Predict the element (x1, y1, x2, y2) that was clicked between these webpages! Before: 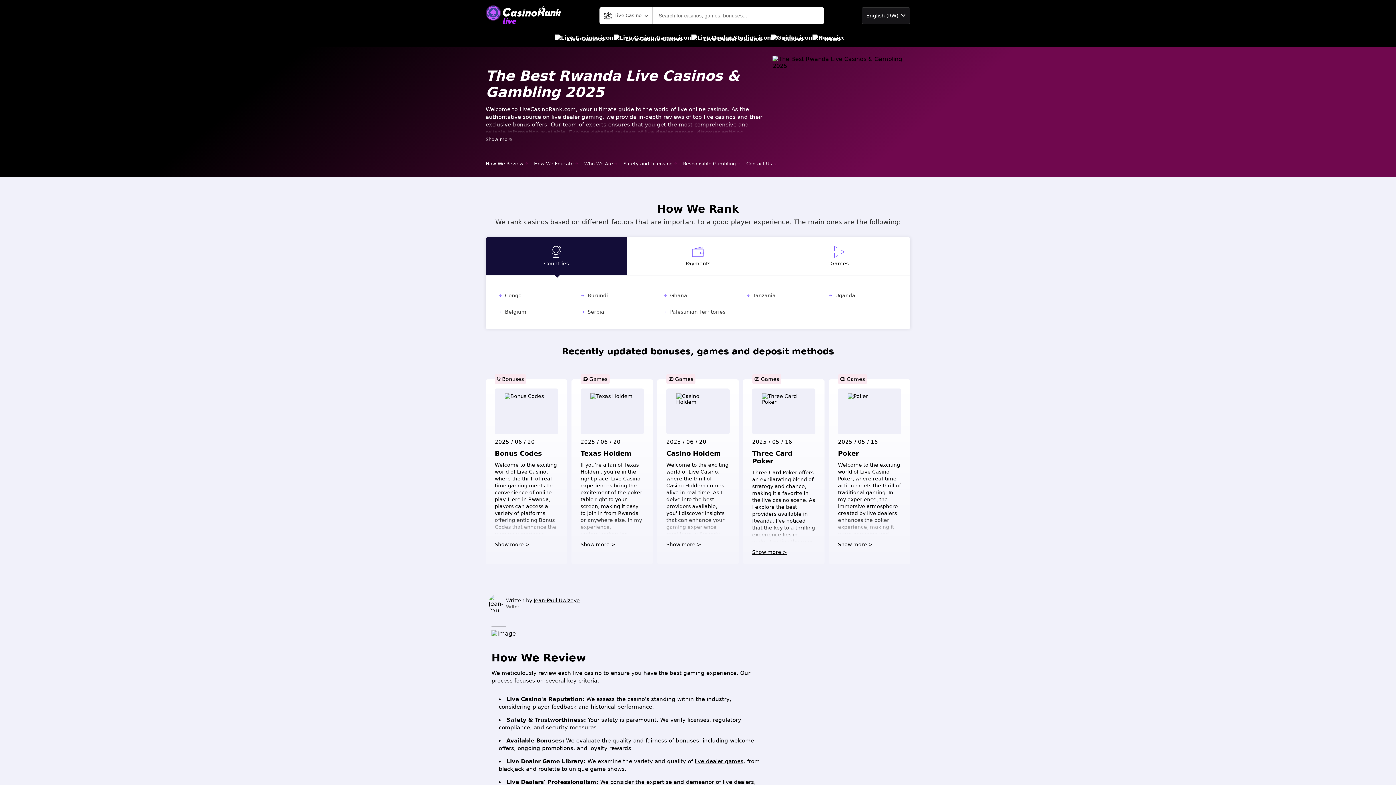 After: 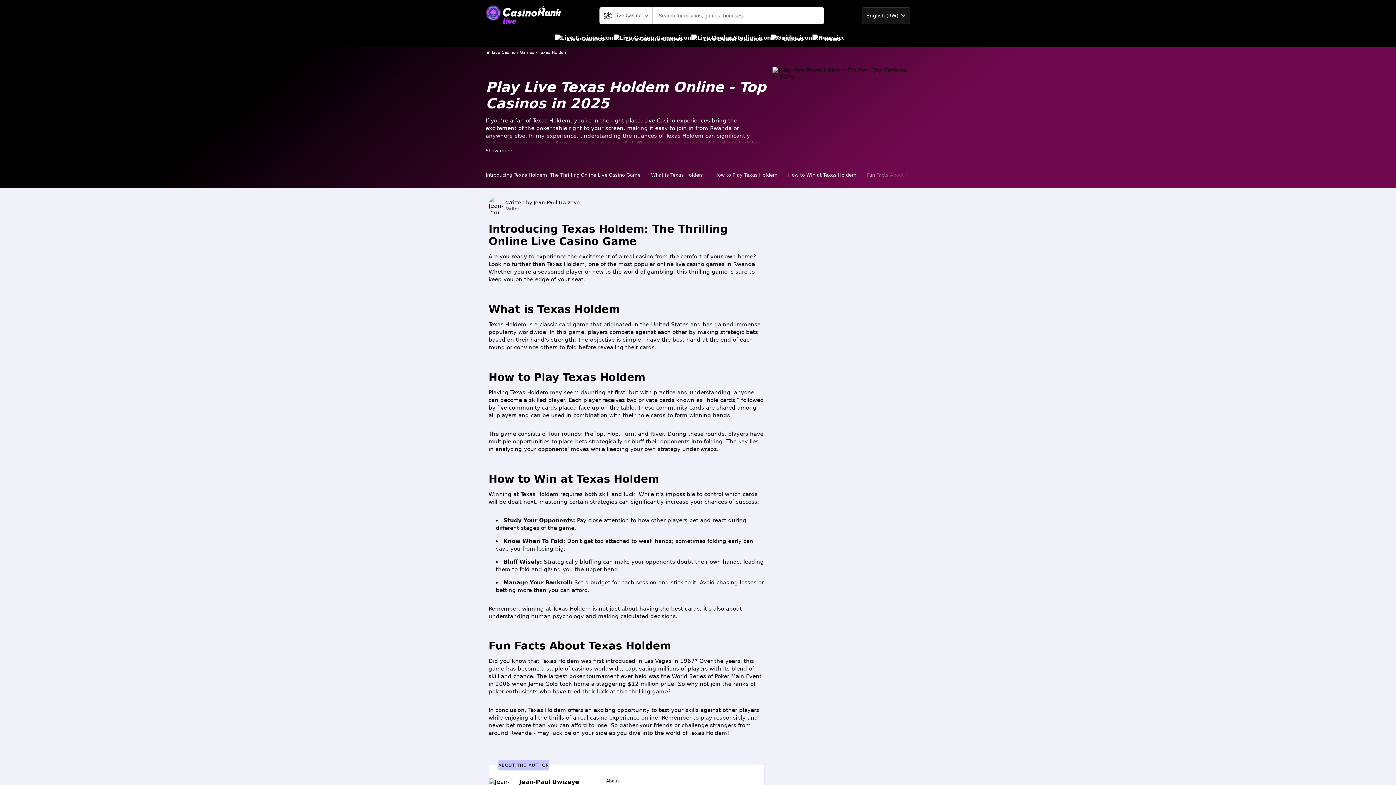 Action: label: Show more > bbox: (580, 541, 644, 547)